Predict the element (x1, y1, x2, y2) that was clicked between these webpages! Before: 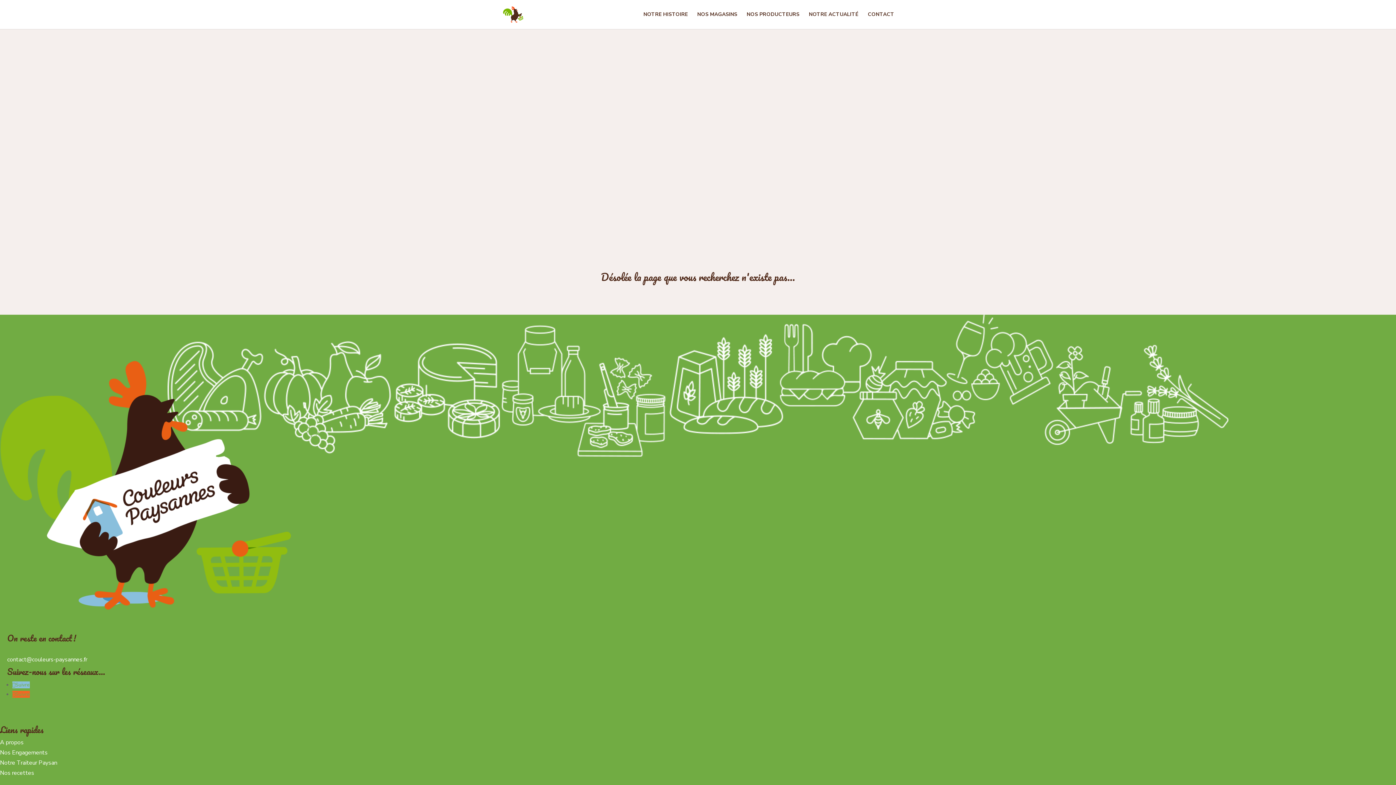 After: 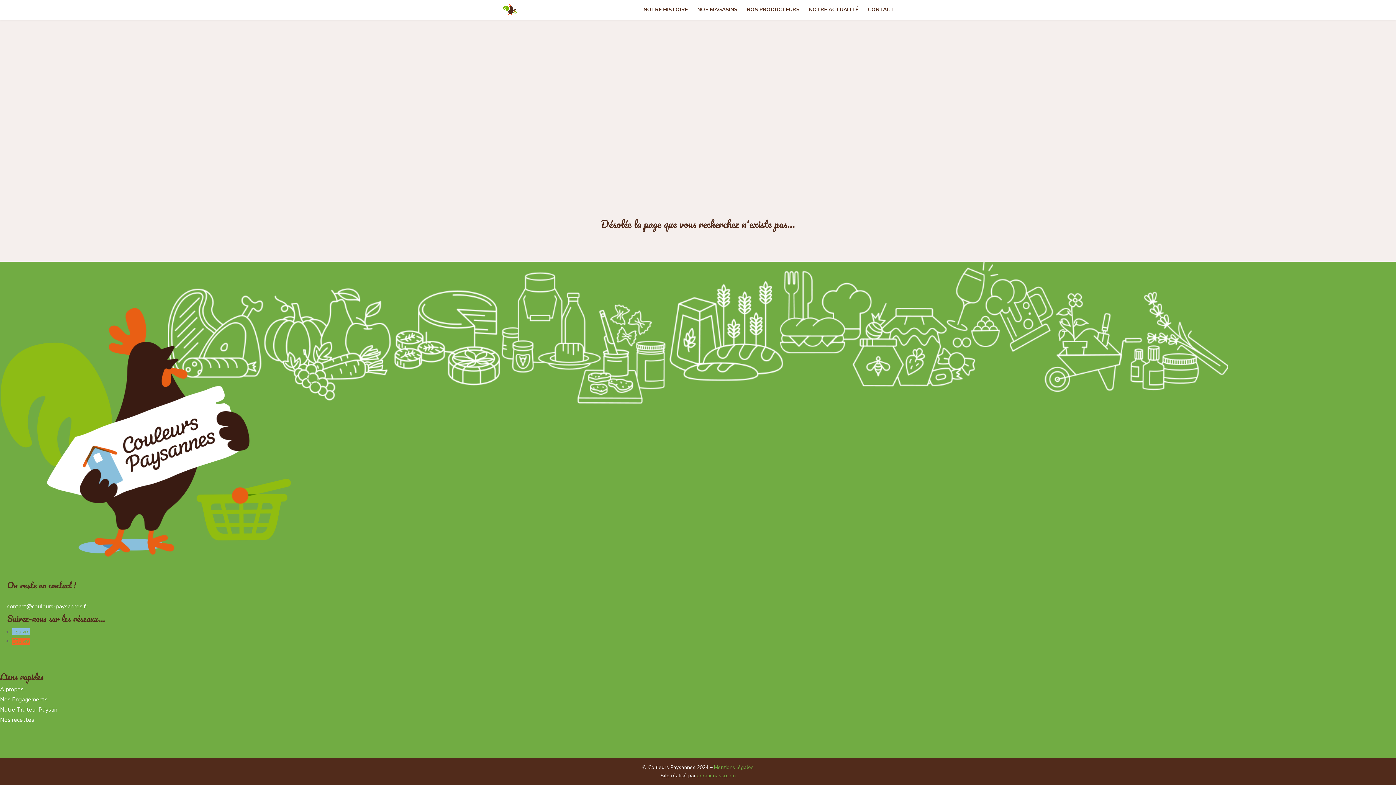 Action: label: CONTACT bbox: (868, 12, 894, 29)